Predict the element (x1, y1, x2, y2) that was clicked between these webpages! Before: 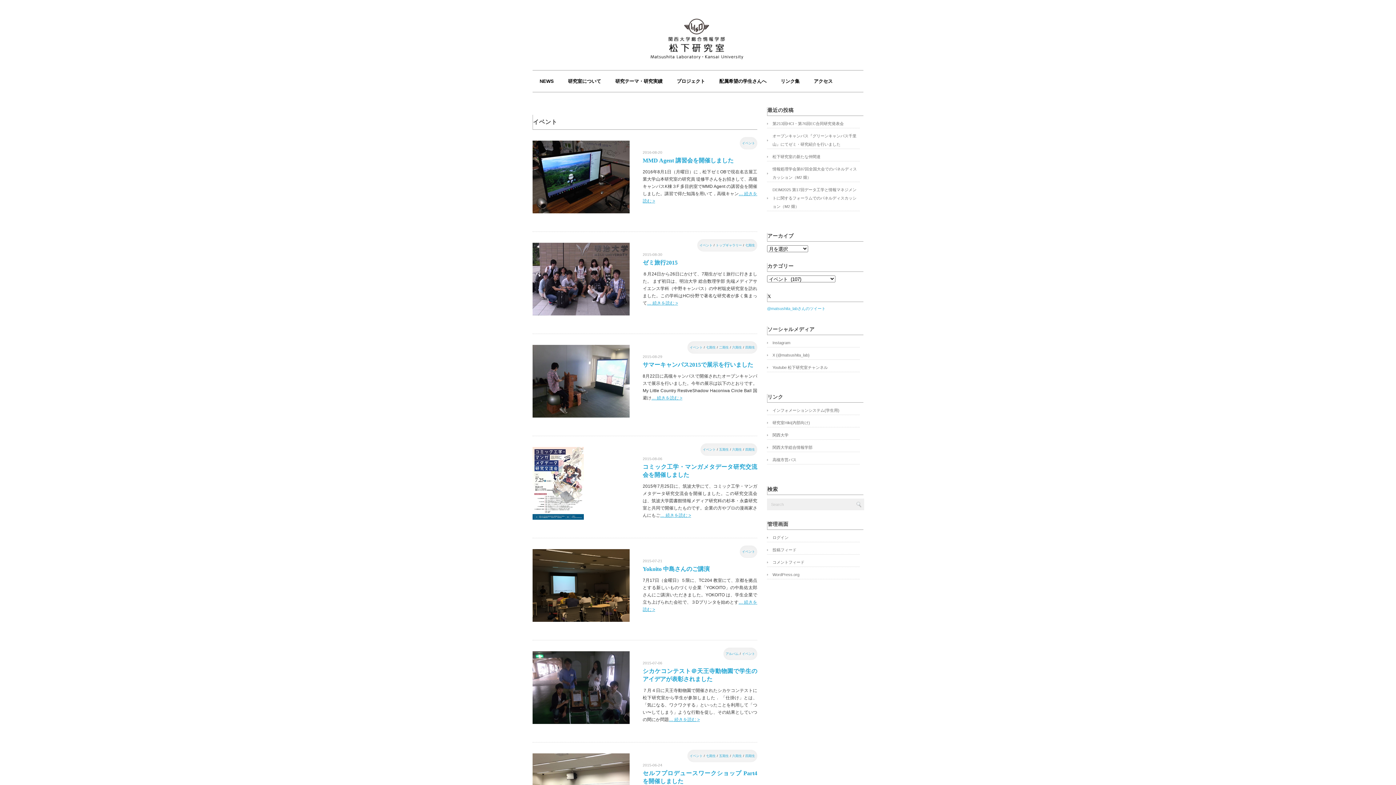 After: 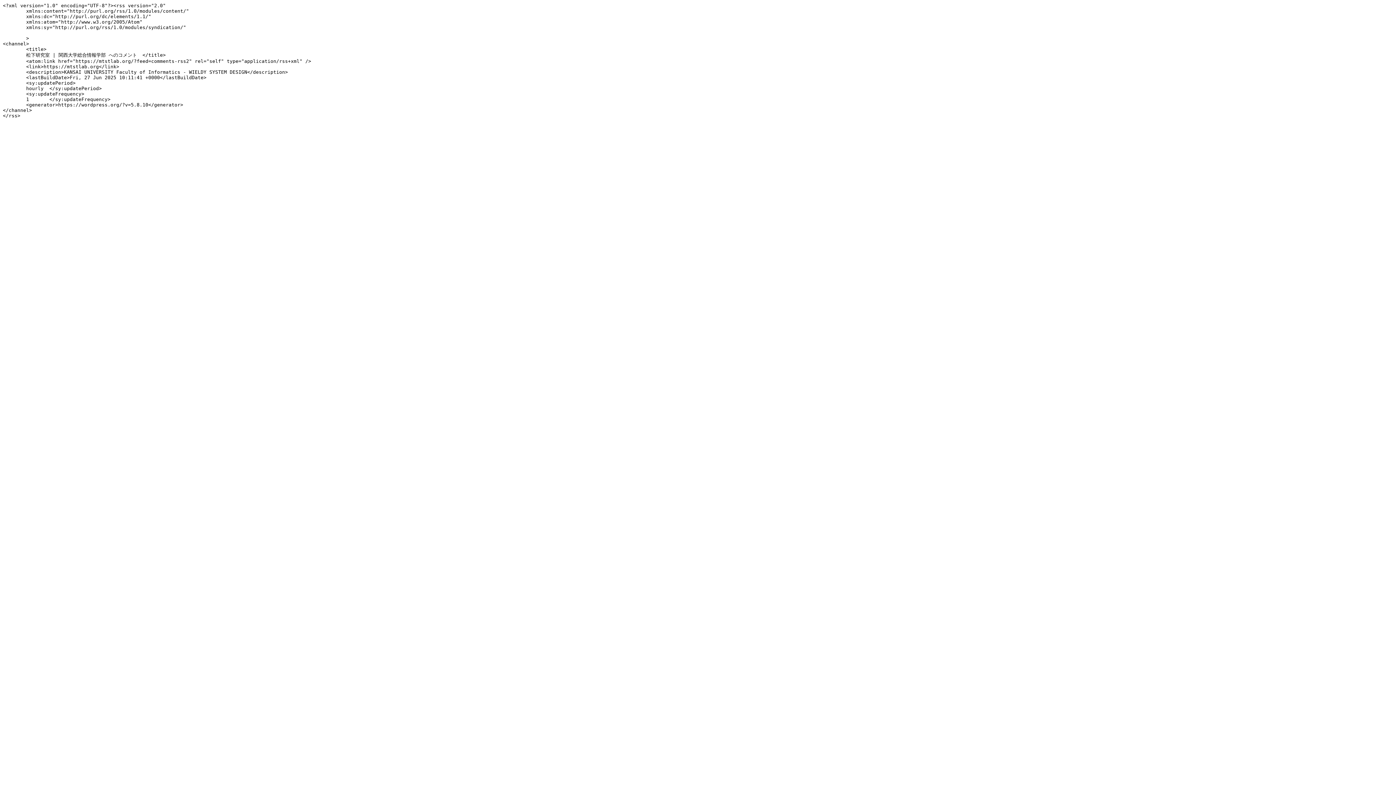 Action: label: コメントフィード bbox: (767, 558, 860, 566)